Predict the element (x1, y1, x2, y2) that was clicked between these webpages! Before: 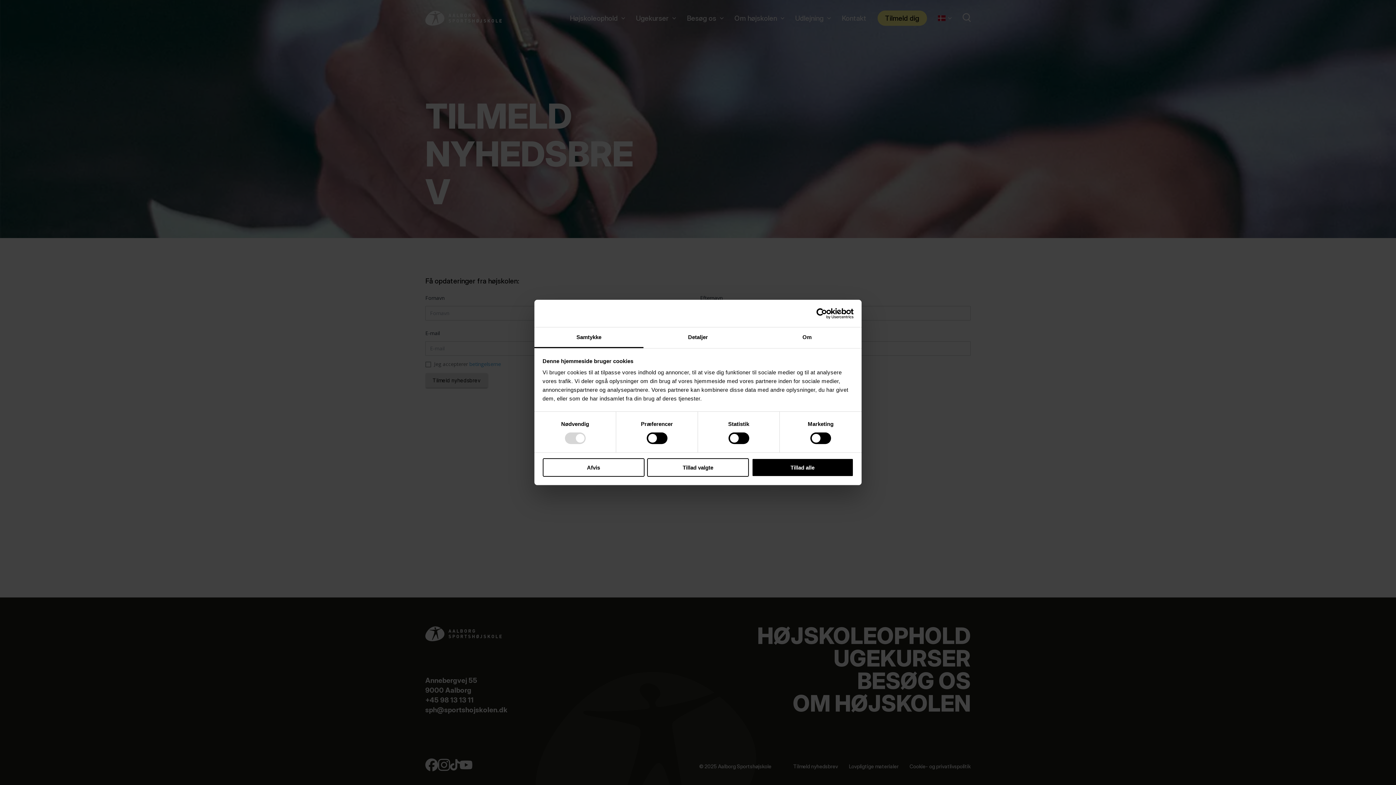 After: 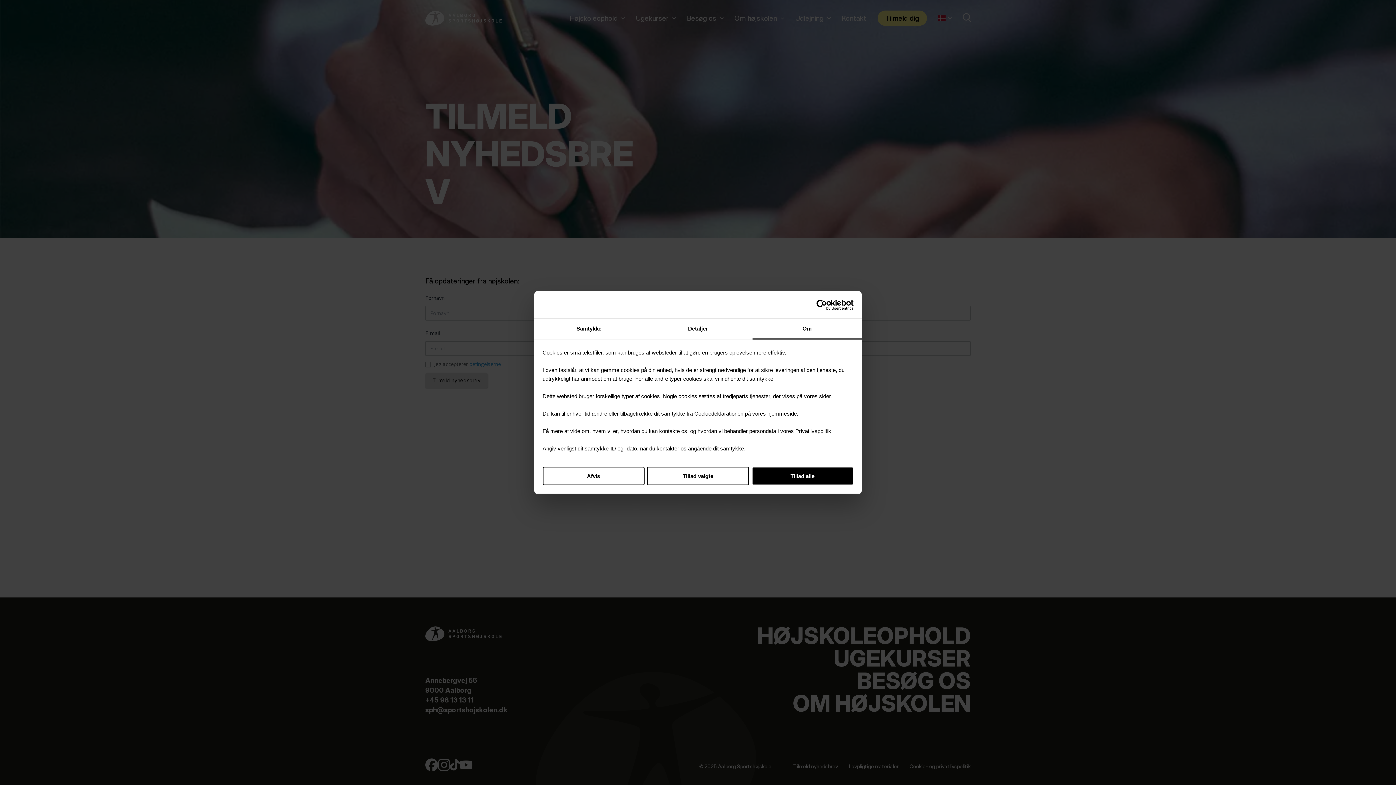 Action: label: Om bbox: (752, 327, 861, 348)